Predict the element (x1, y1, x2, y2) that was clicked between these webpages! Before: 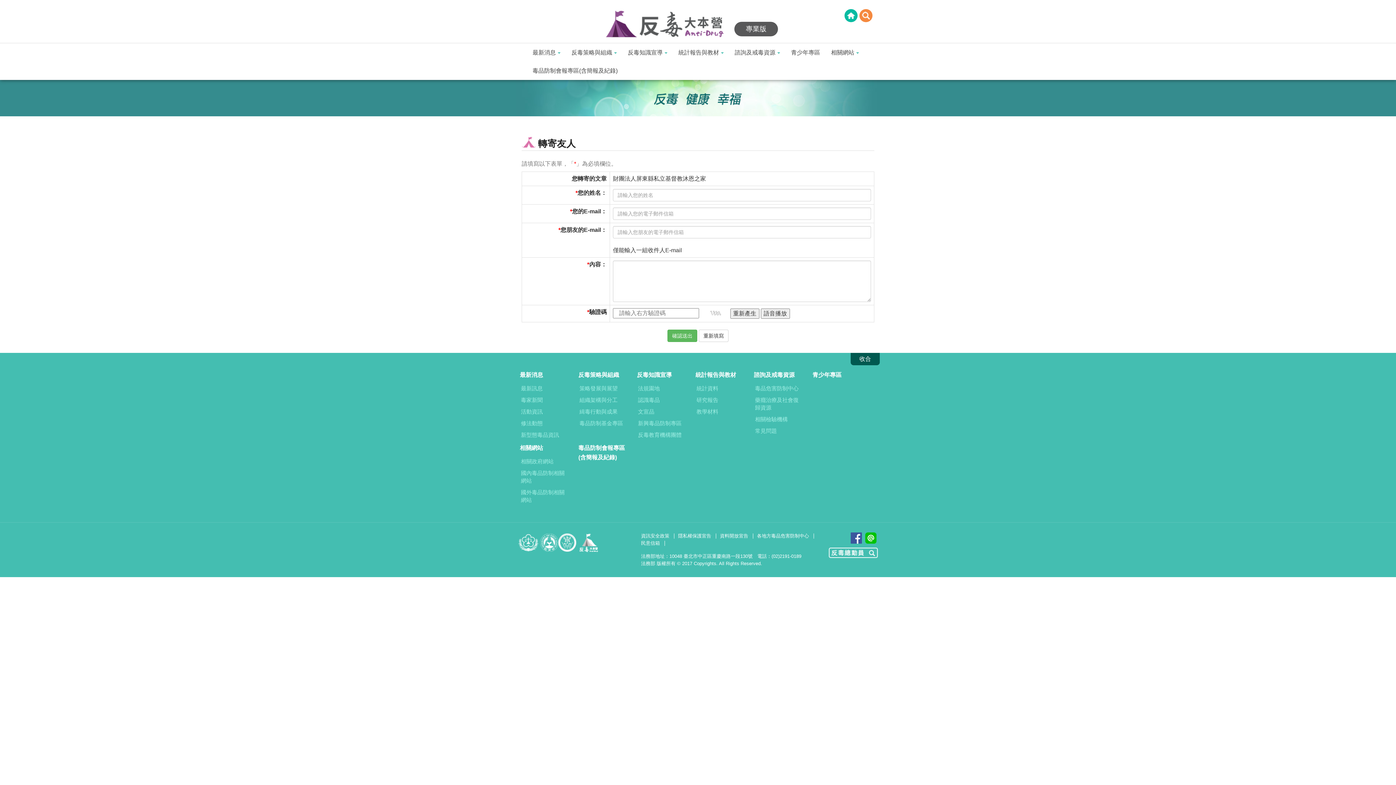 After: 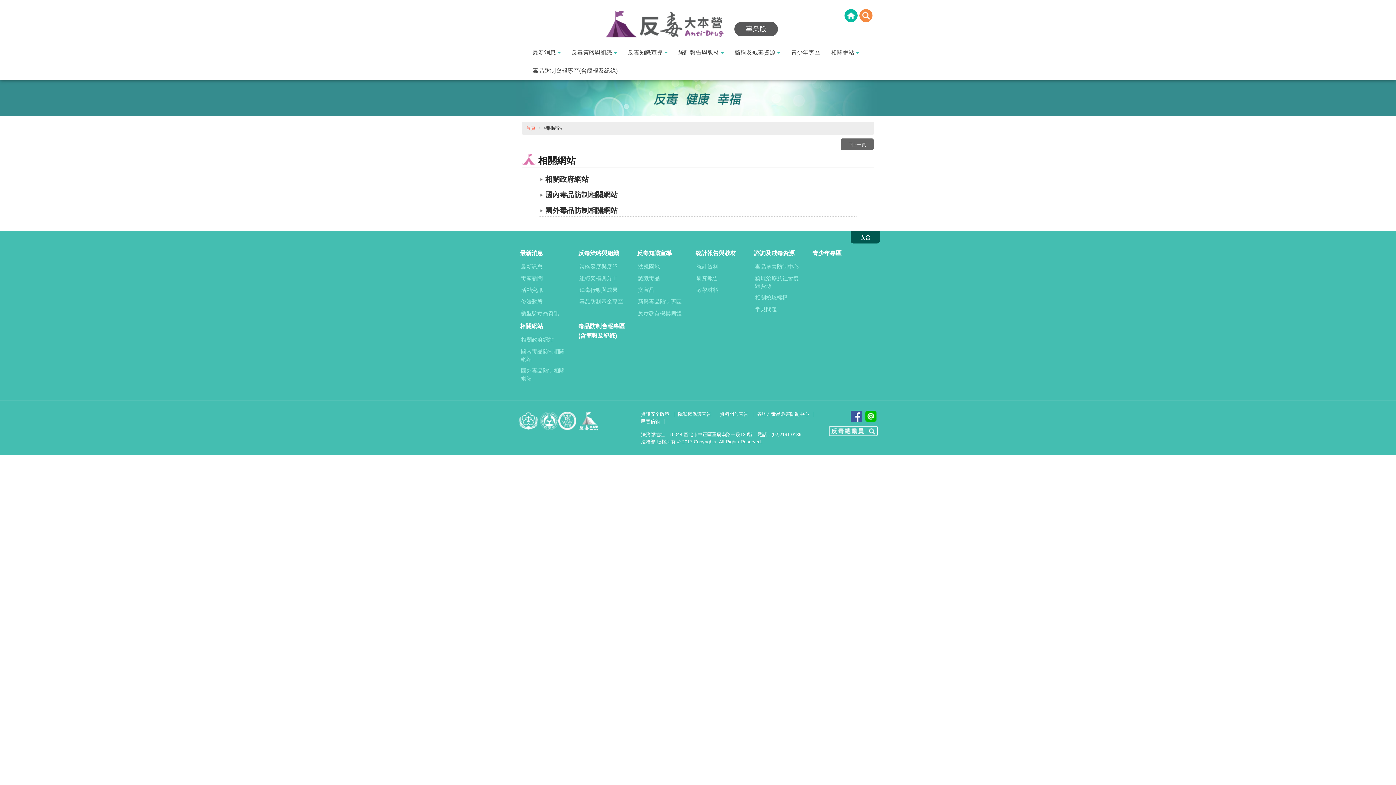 Action: label: 相關網站 bbox: (518, 441, 571, 454)